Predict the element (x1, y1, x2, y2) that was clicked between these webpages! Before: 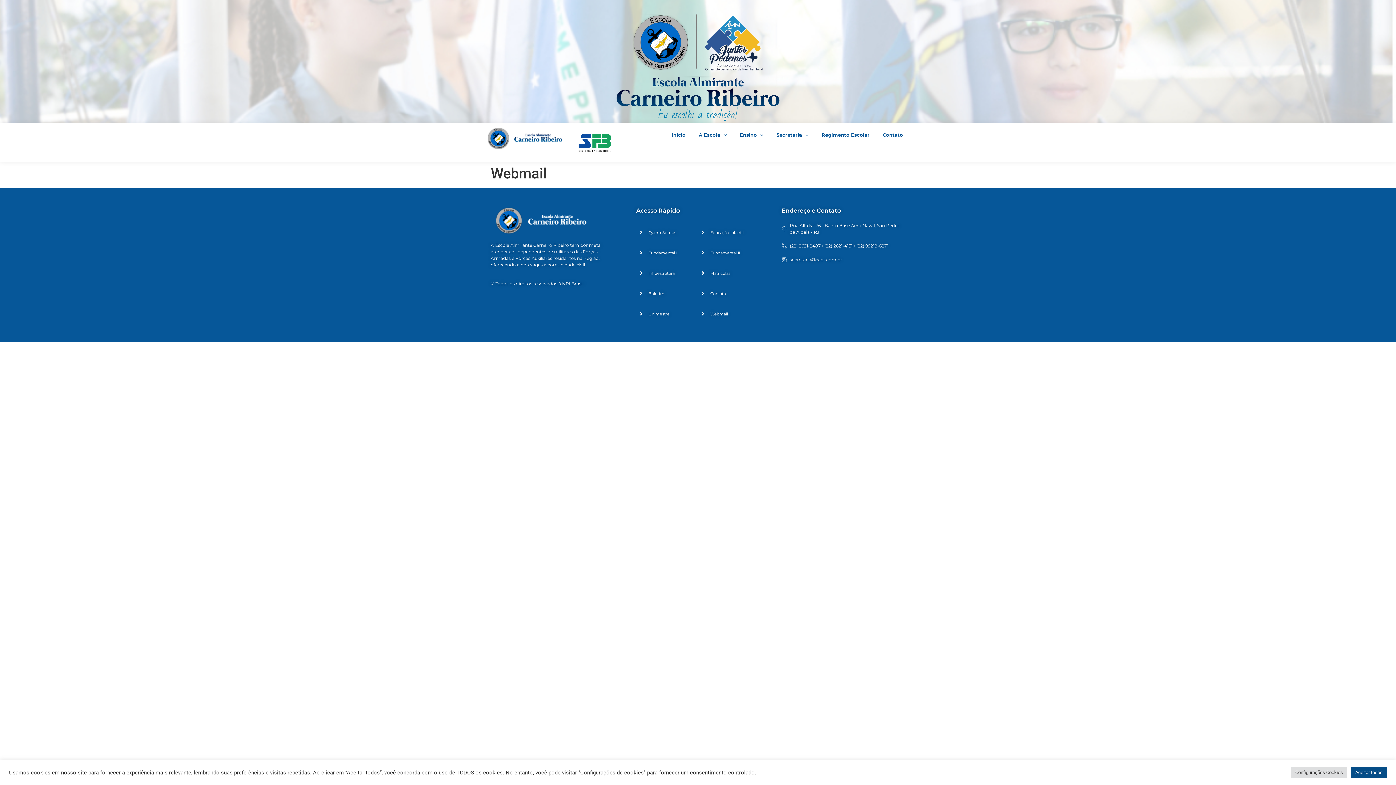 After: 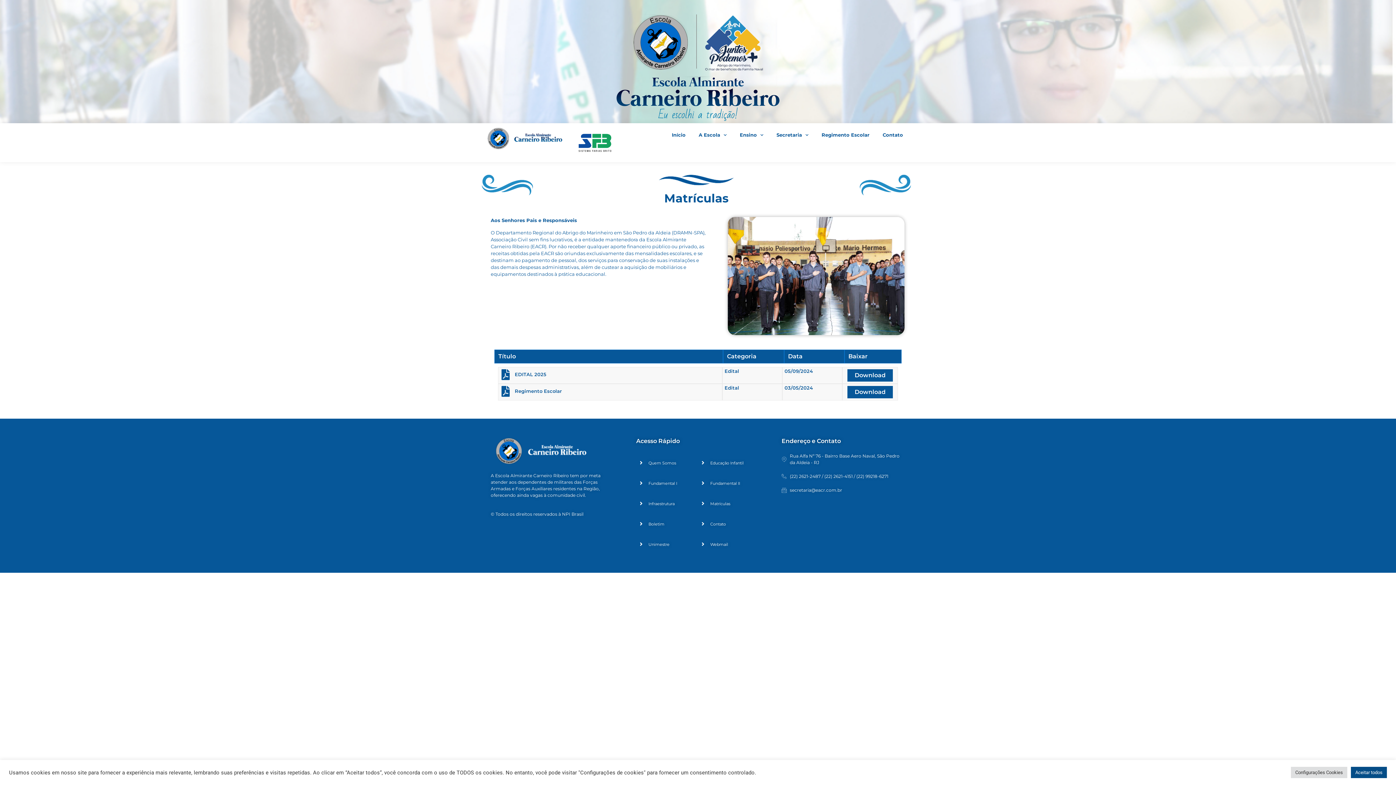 Action: label: Matrículas bbox: (701, 270, 756, 276)